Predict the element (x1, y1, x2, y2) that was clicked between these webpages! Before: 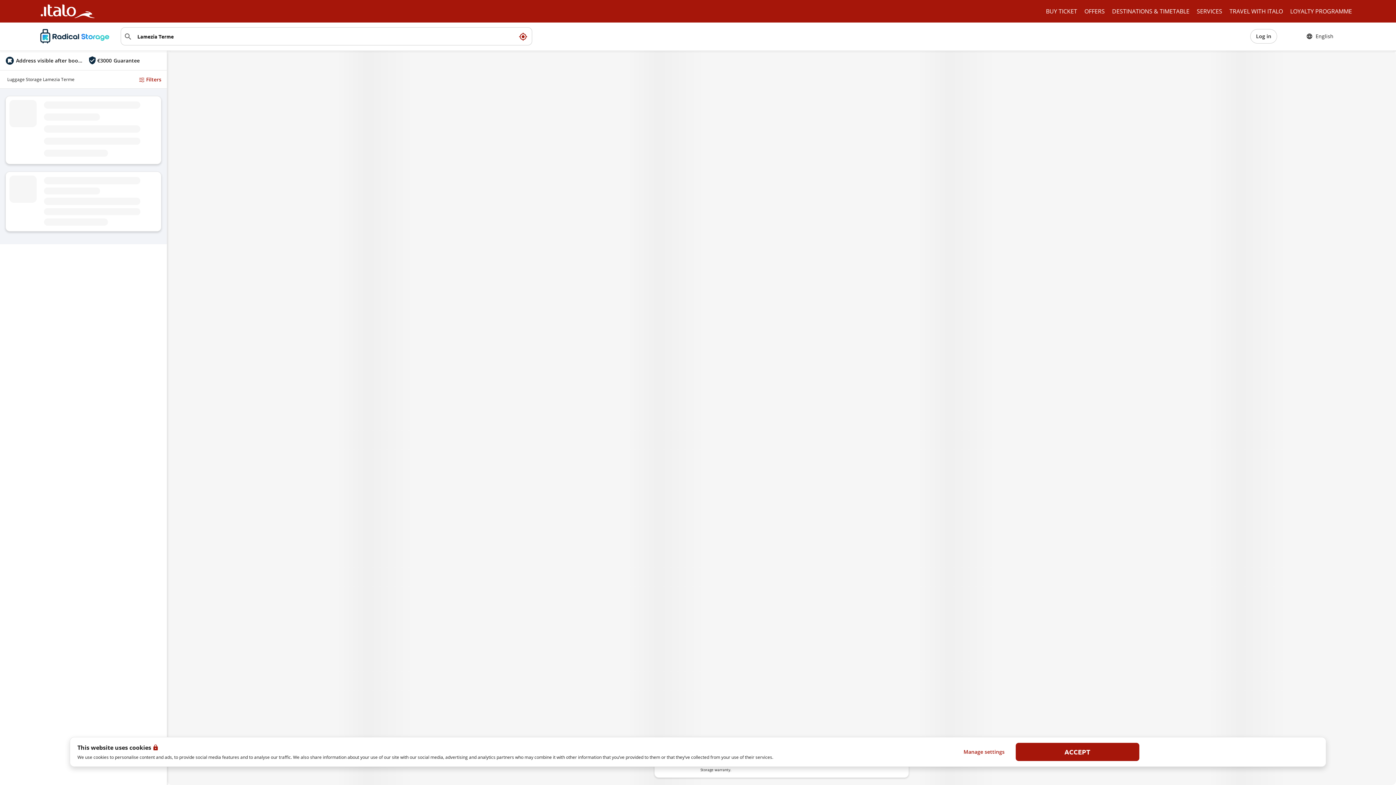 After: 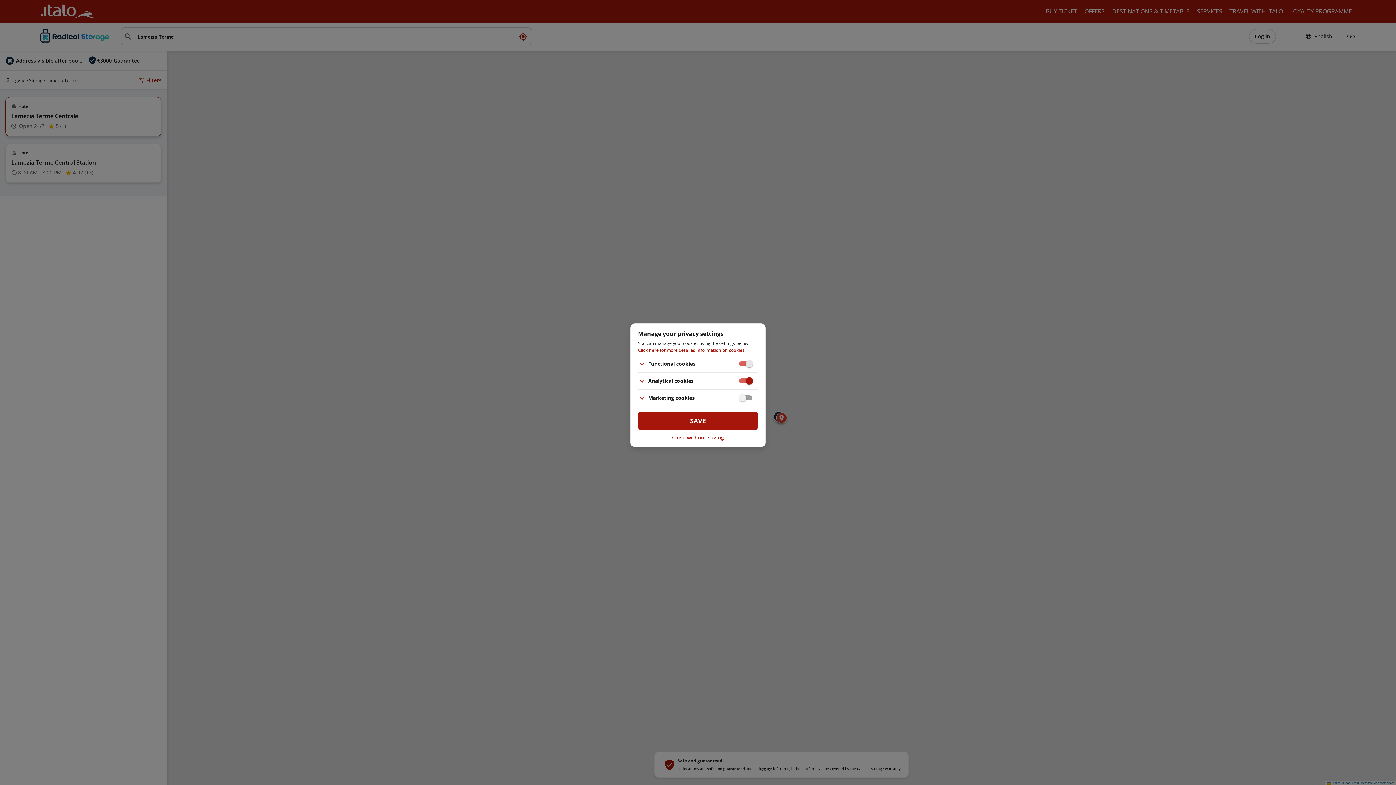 Action: label: Manage settings bbox: (952, 748, 1015, 756)